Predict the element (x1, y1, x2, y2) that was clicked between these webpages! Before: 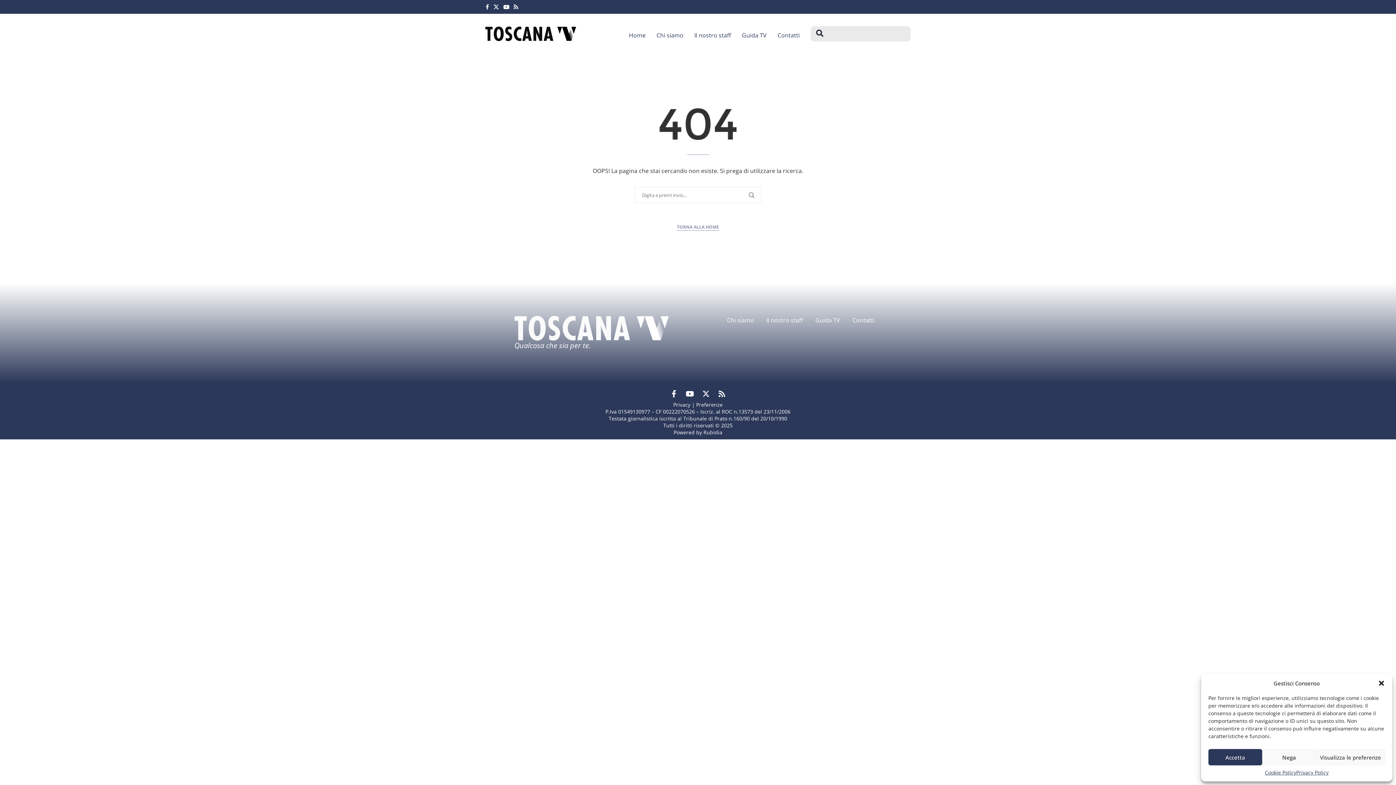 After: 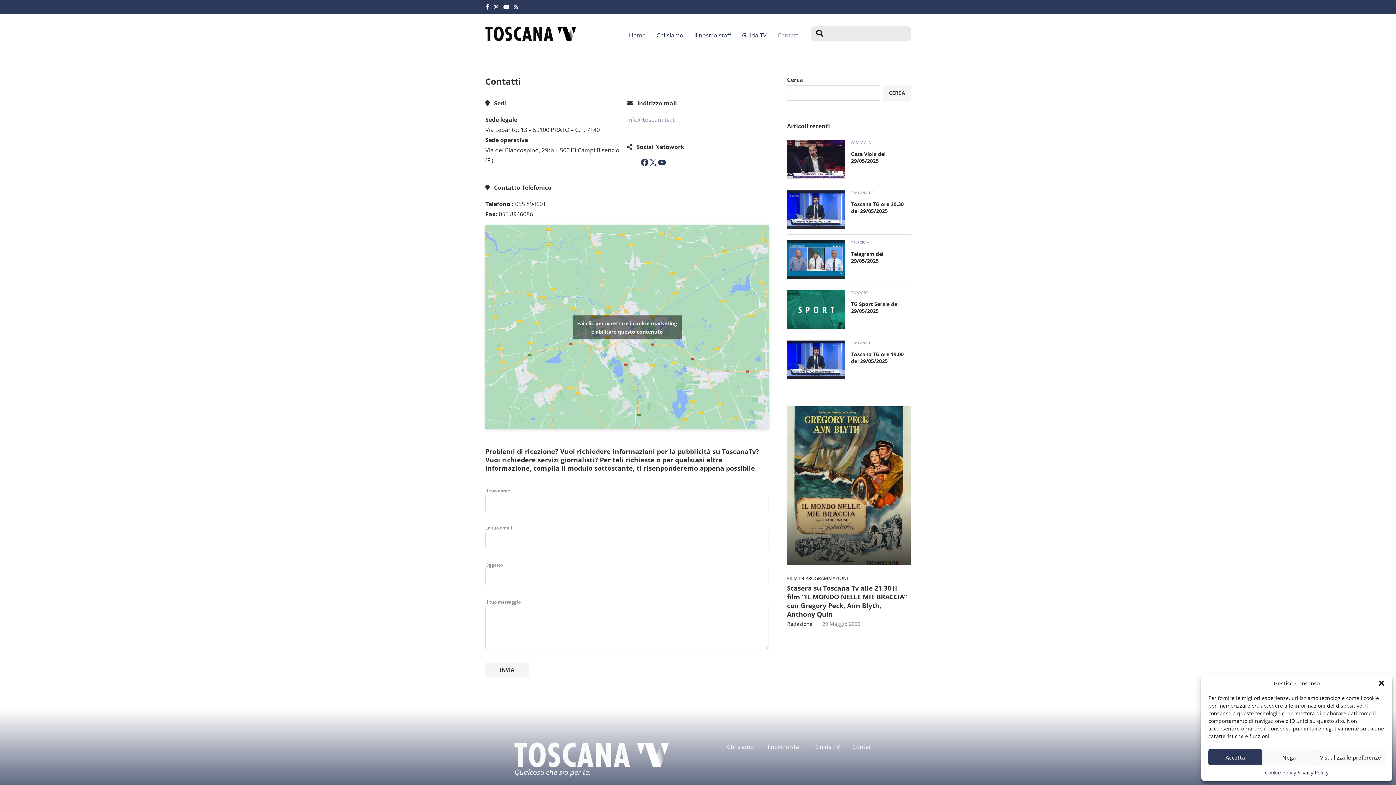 Action: bbox: (852, 316, 874, 324) label: Contatti